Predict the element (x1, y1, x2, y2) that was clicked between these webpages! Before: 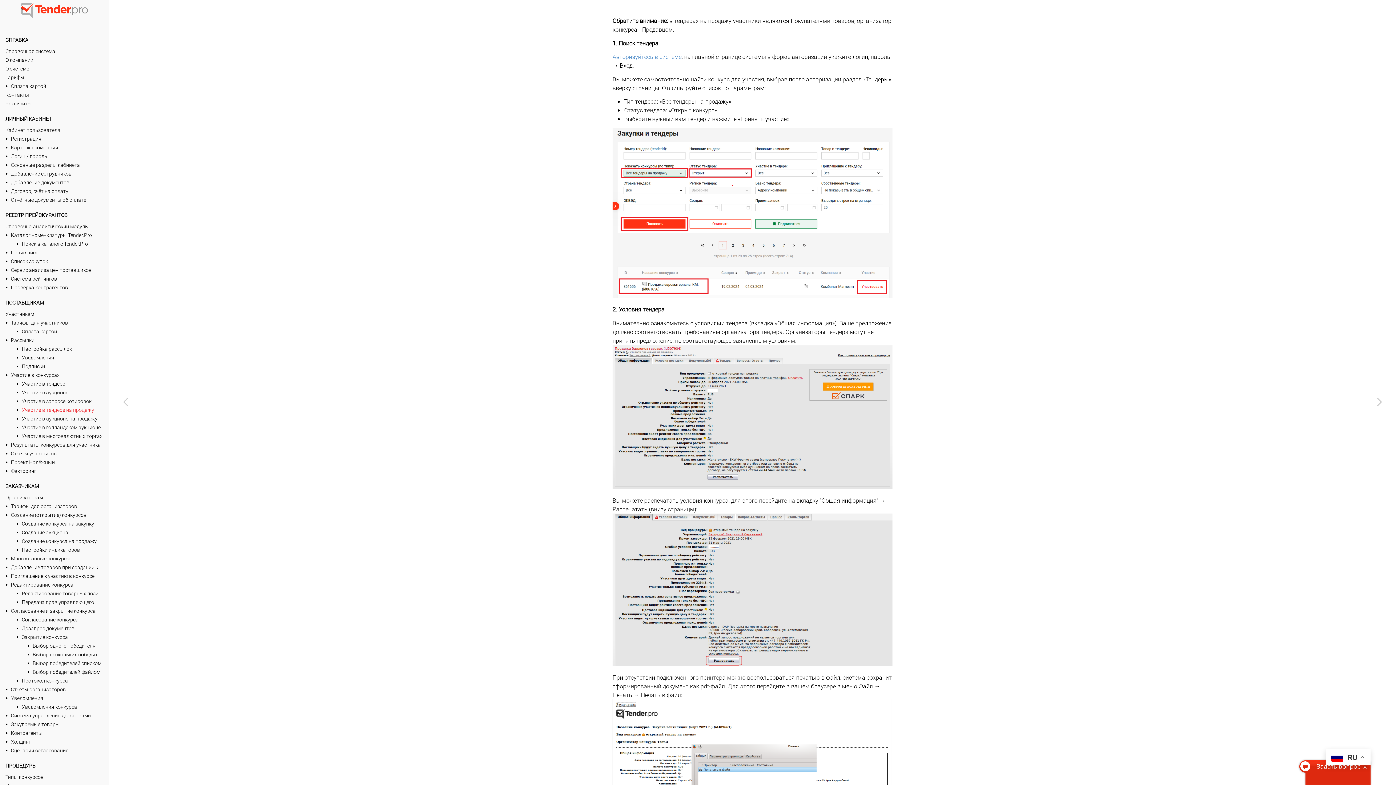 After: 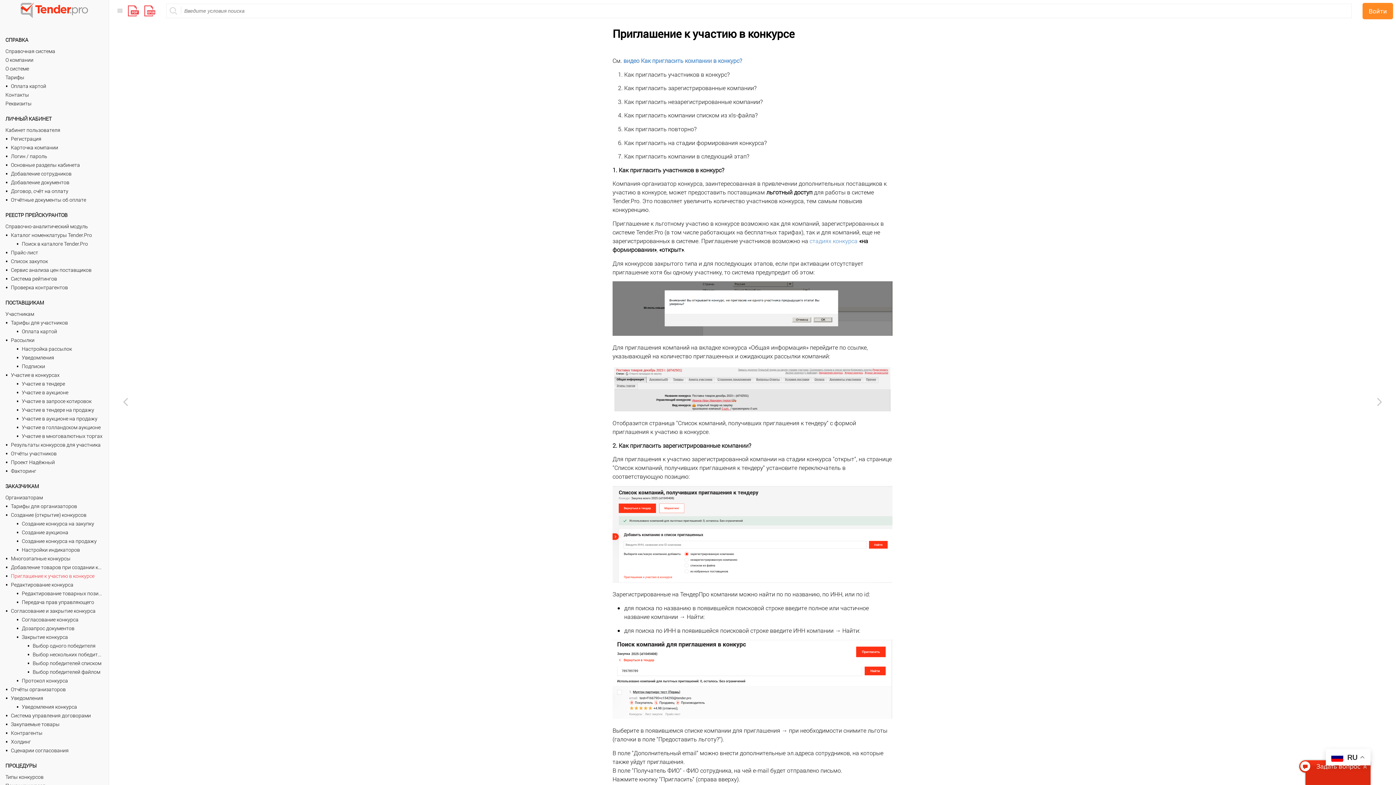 Action: label: Приглашение к участию в конкурсе bbox: (10, 572, 108, 580)